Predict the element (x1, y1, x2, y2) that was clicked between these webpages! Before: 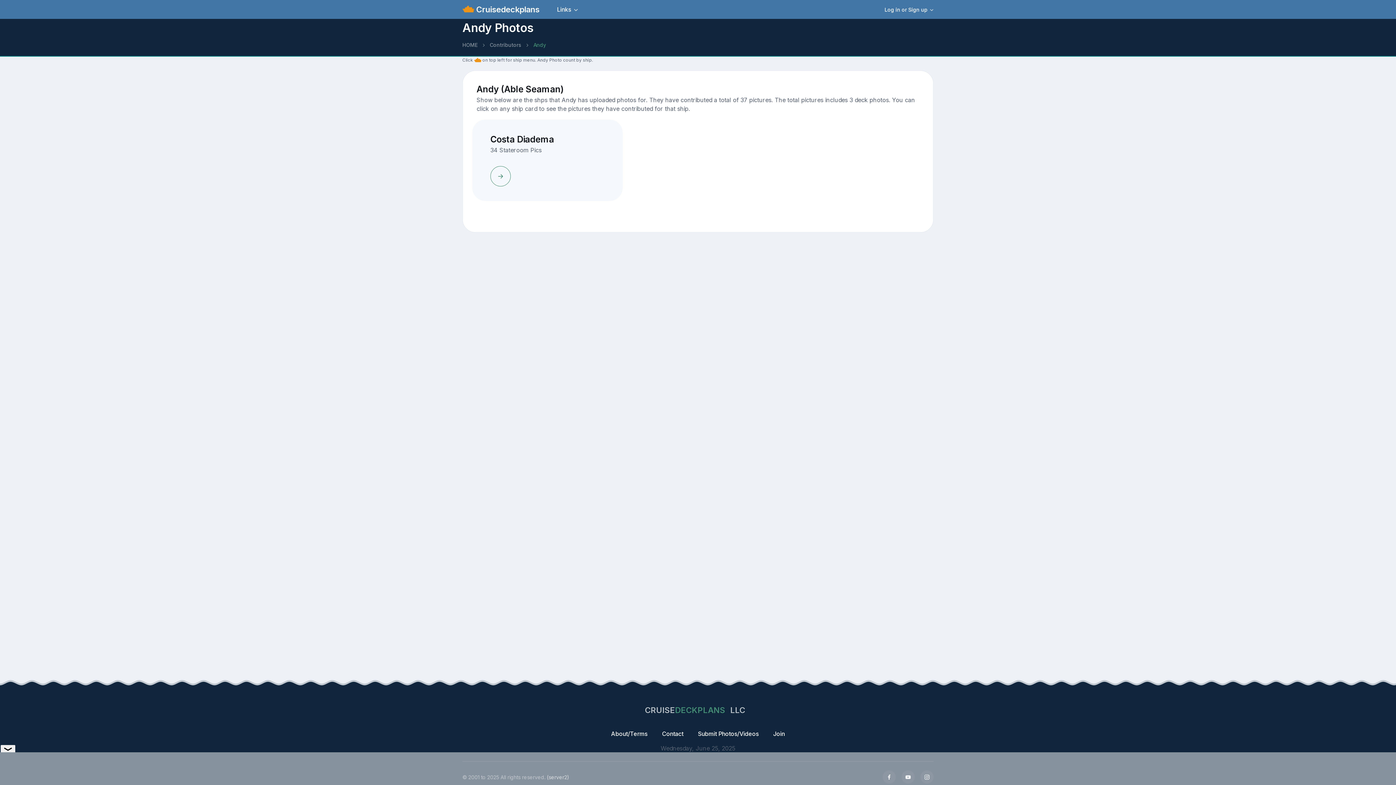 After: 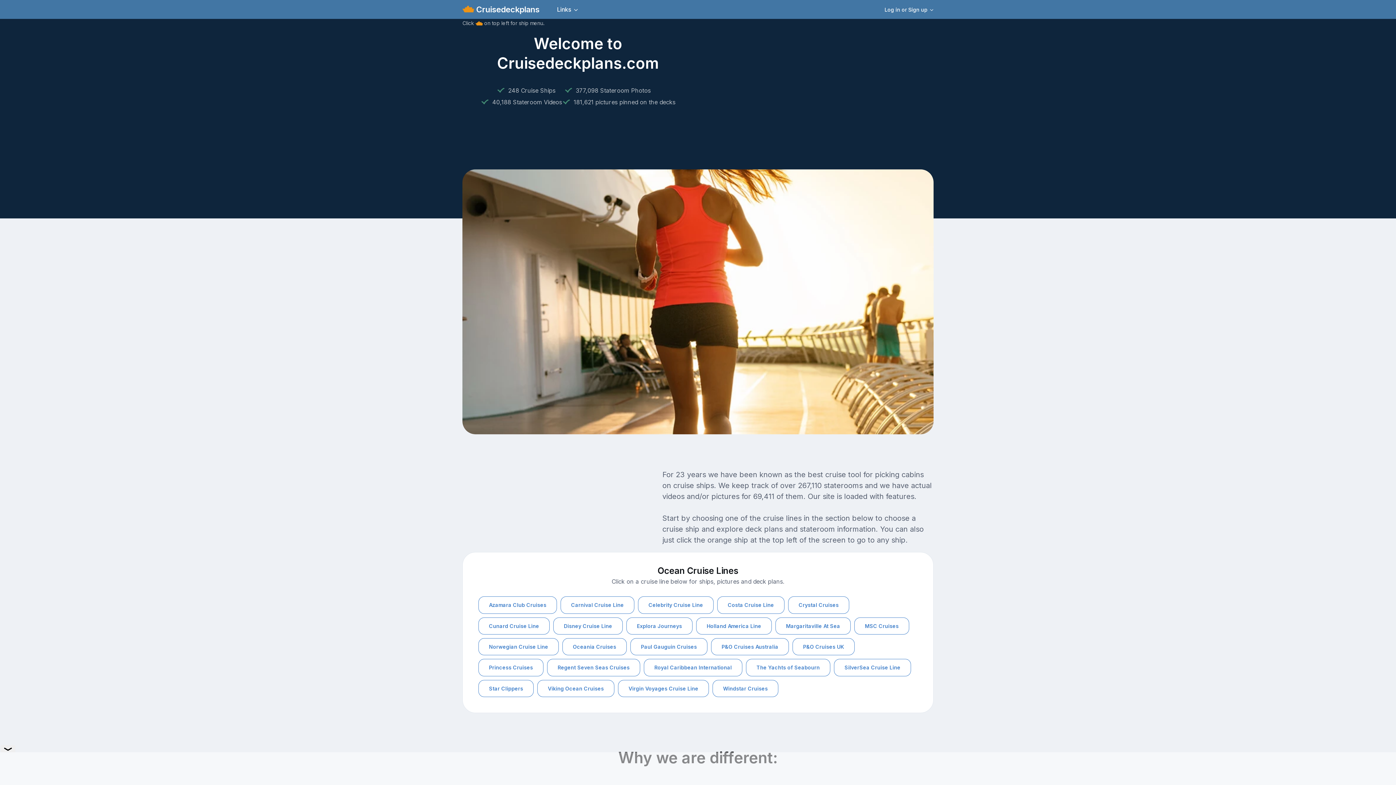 Action: bbox: (645, 704, 745, 716) label: CRUISE
DECKPLANS
 LLC